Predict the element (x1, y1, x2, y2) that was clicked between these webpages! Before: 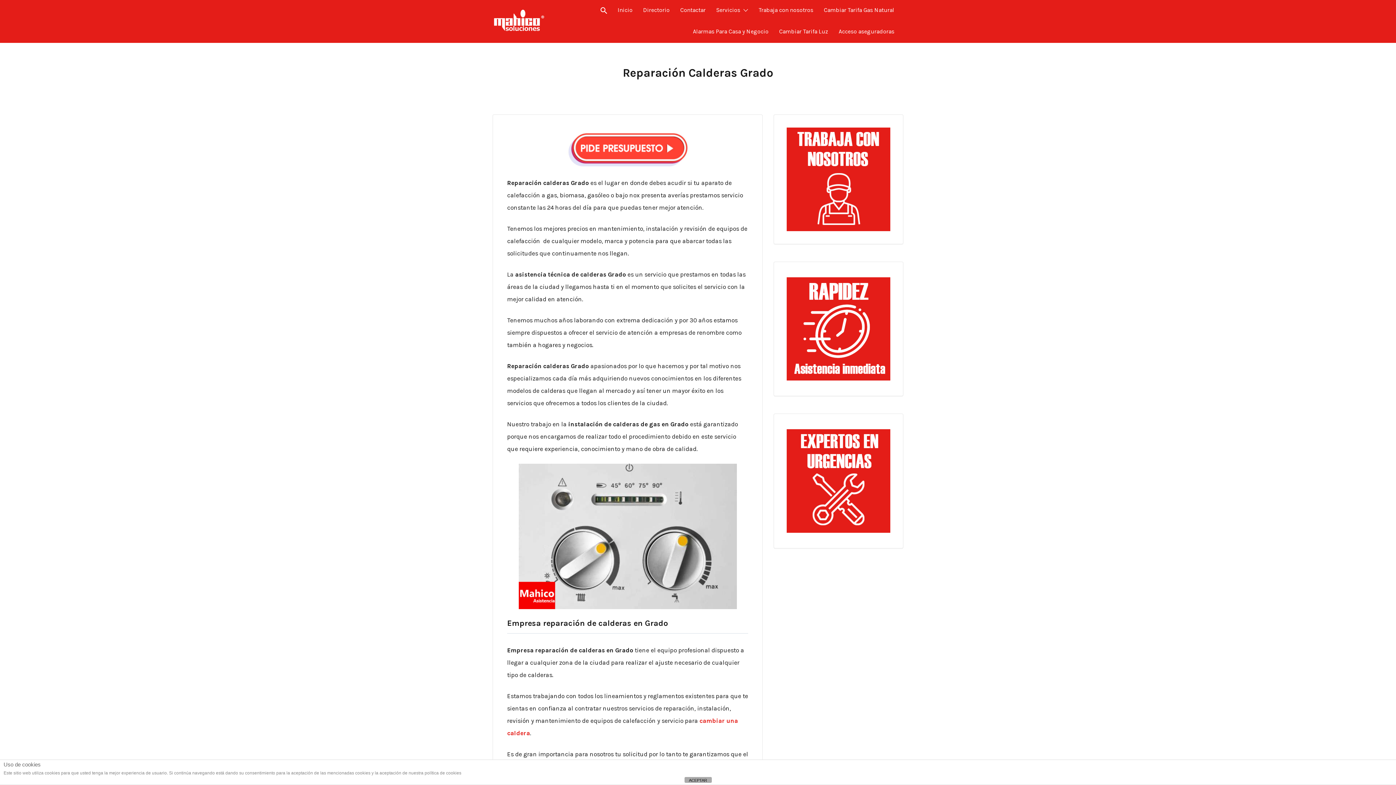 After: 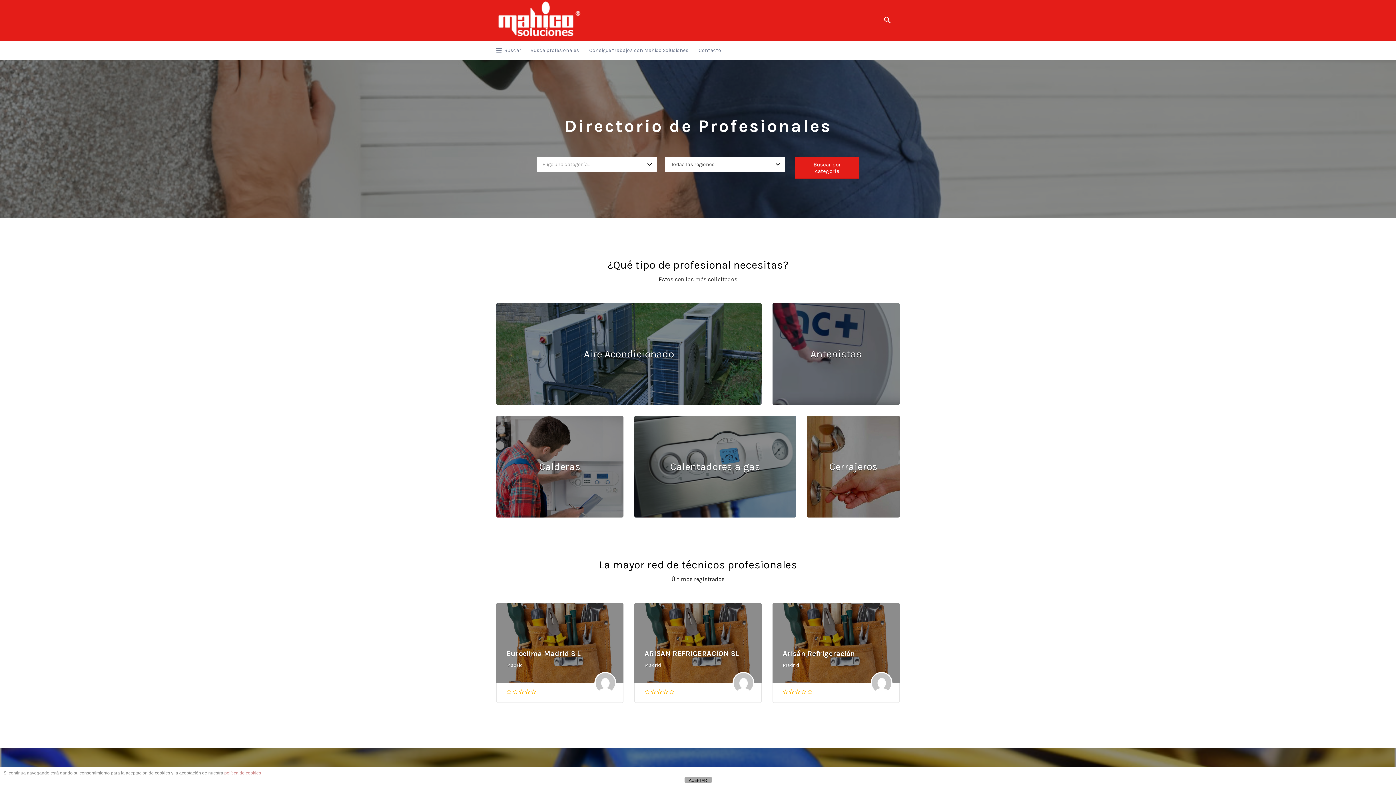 Action: label: Directorio bbox: (643, 0, 669, 20)